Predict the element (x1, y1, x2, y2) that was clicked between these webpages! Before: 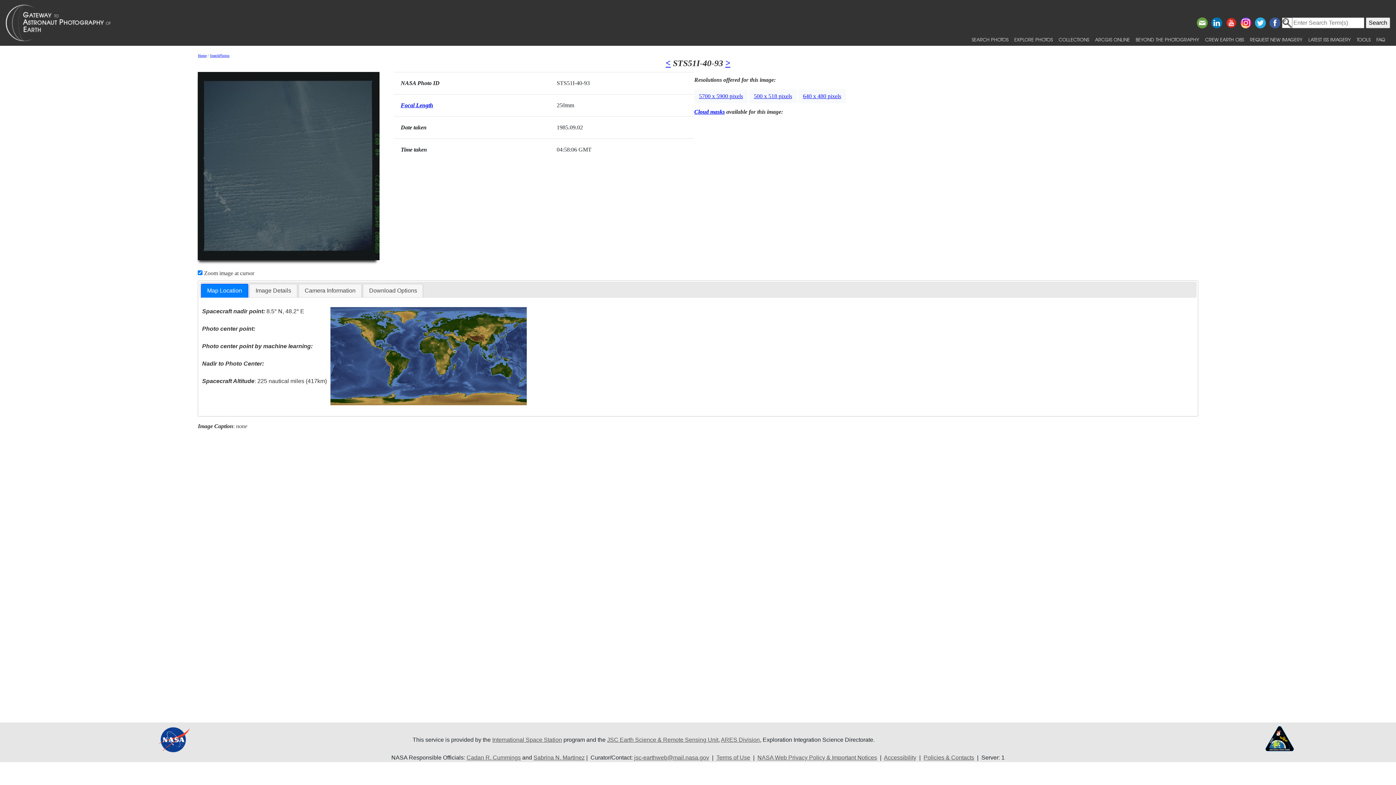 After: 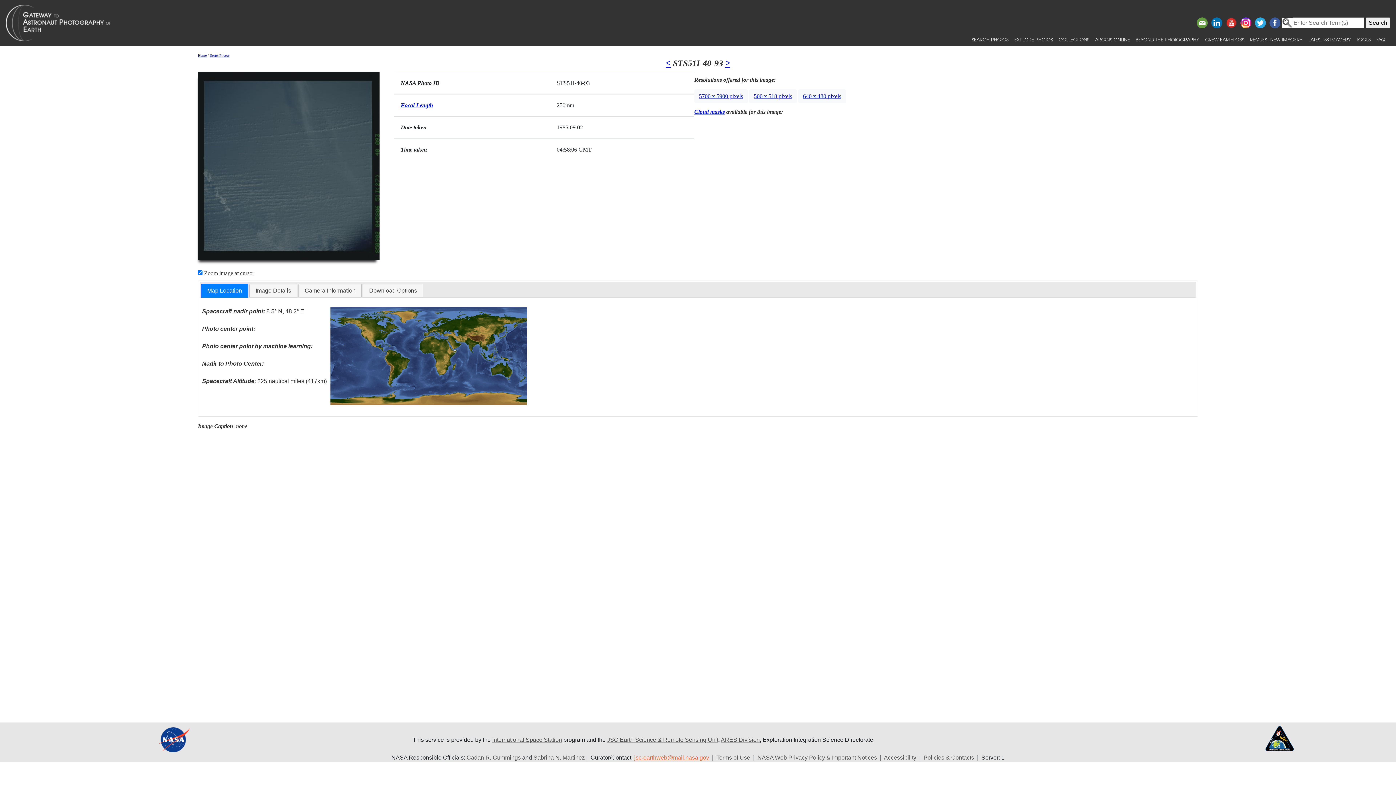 Action: bbox: (634, 755, 709, 761) label: jsc-earthweb@mail.nasa.gov